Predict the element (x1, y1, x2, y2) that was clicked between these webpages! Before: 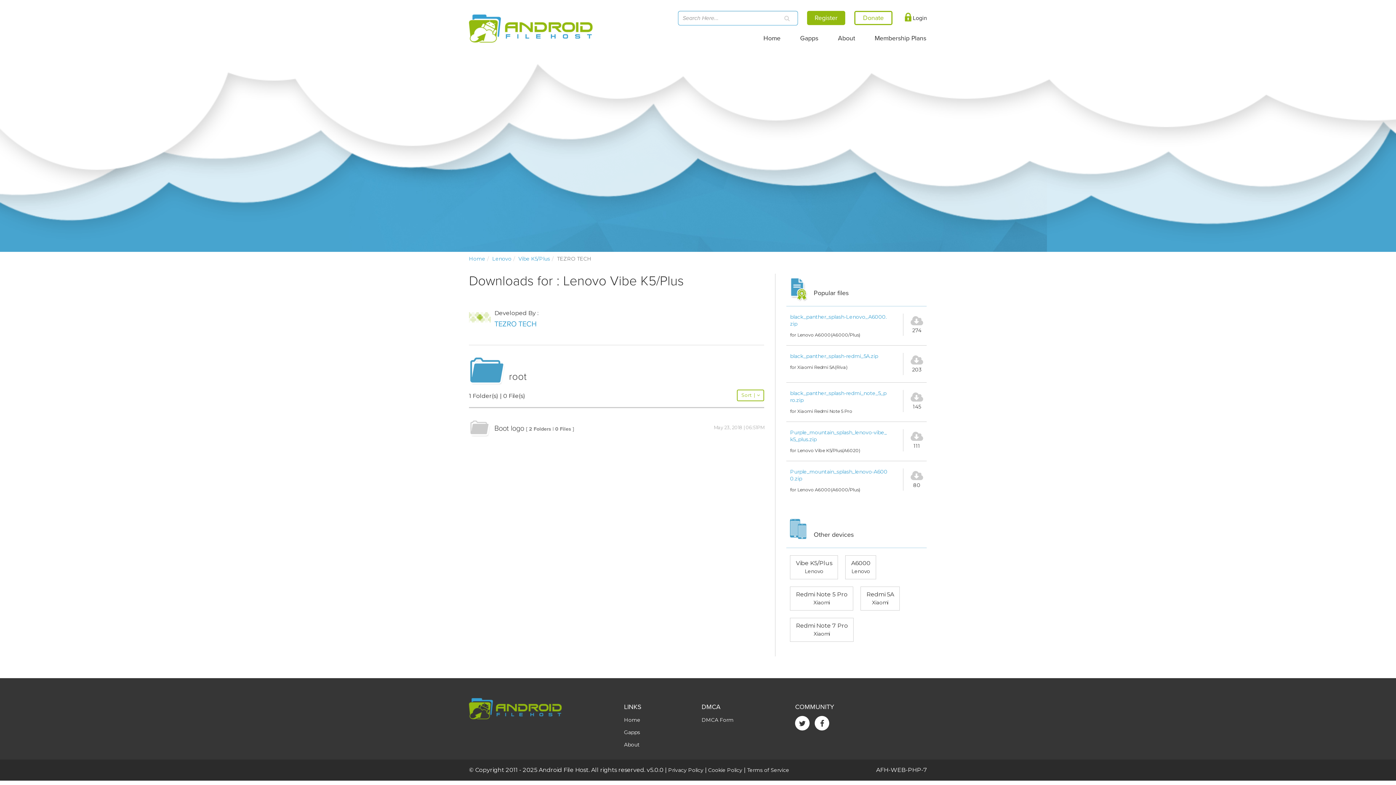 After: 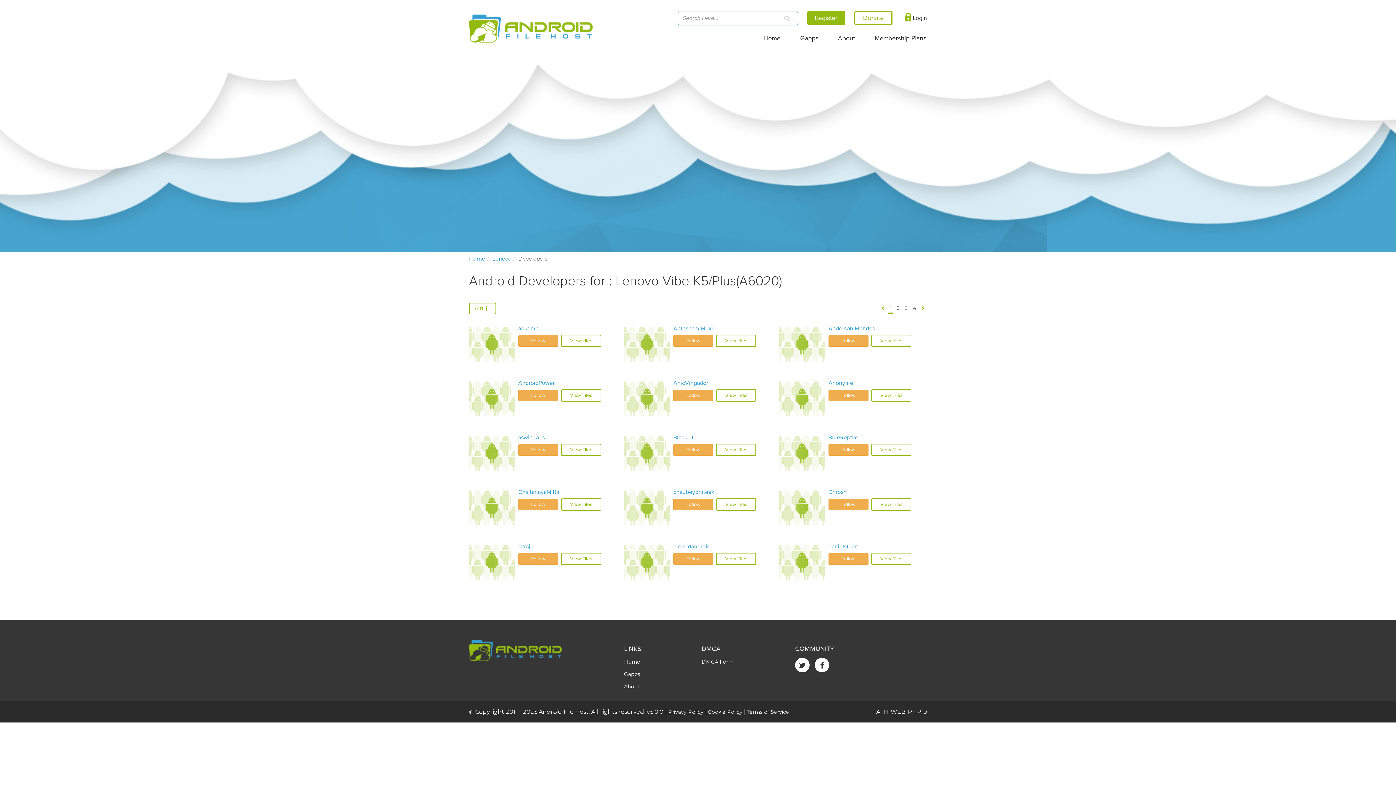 Action: bbox: (518, 255, 550, 262) label: Vibe K5/Plus